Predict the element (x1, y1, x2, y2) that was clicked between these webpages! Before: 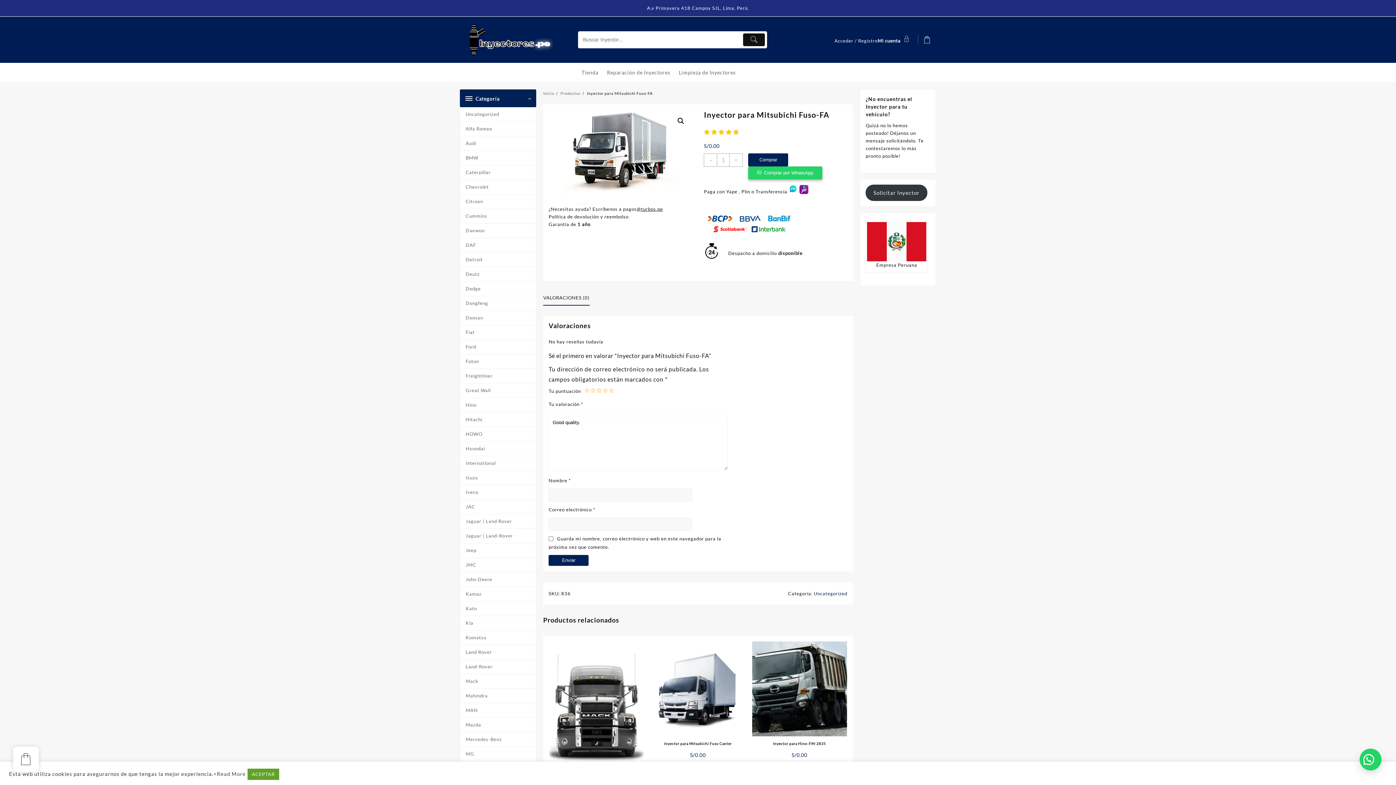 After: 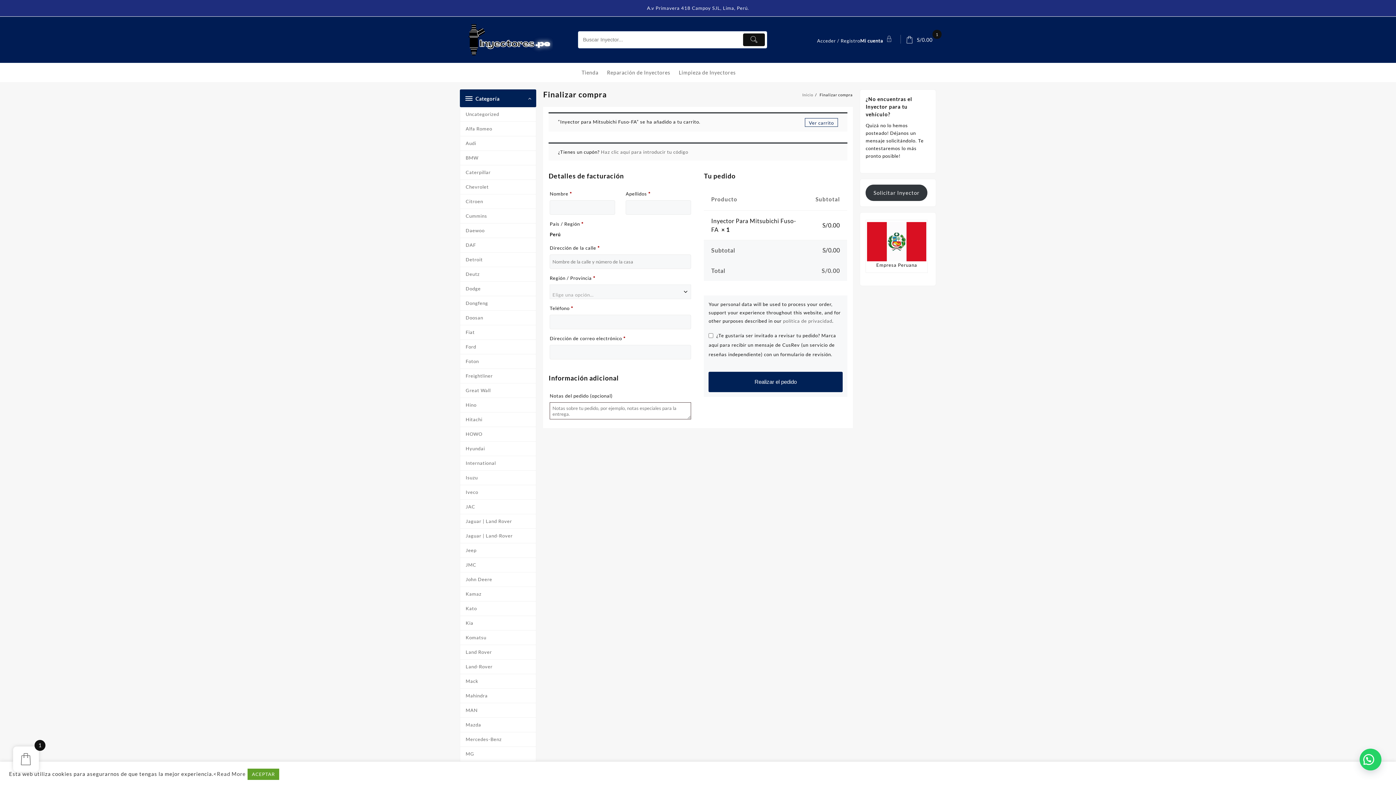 Action: bbox: (748, 153, 788, 166) label: Comprar